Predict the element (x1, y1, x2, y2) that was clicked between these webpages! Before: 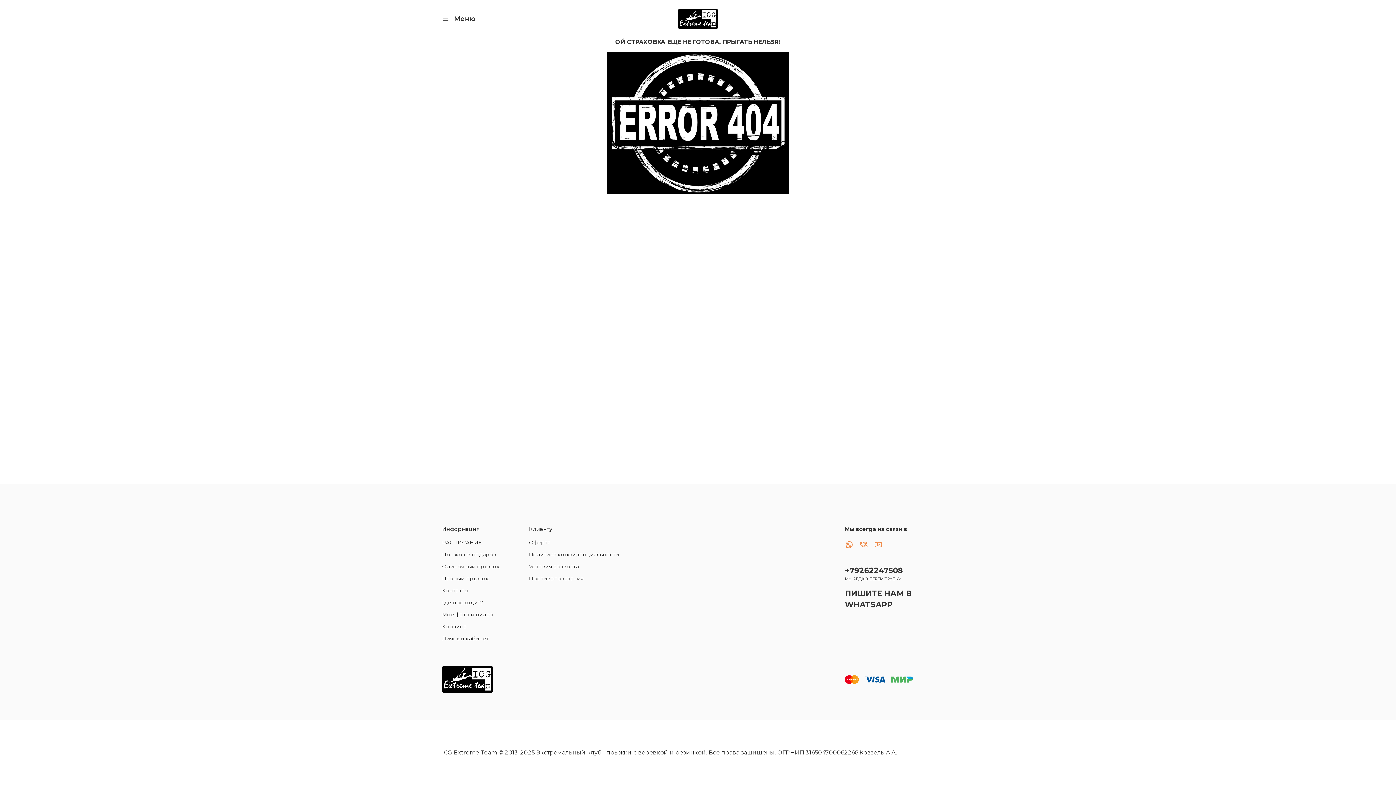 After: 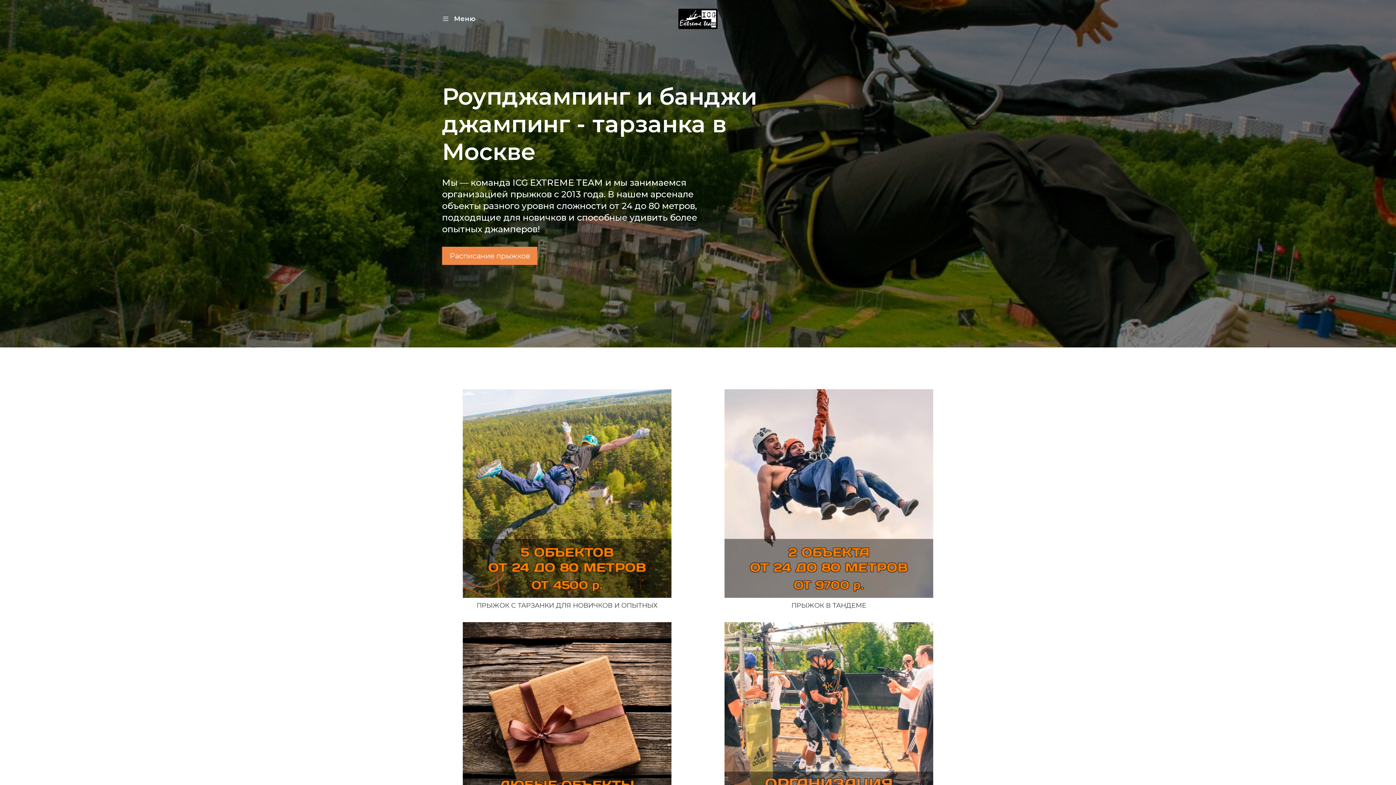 Action: bbox: (442, 666, 493, 692)